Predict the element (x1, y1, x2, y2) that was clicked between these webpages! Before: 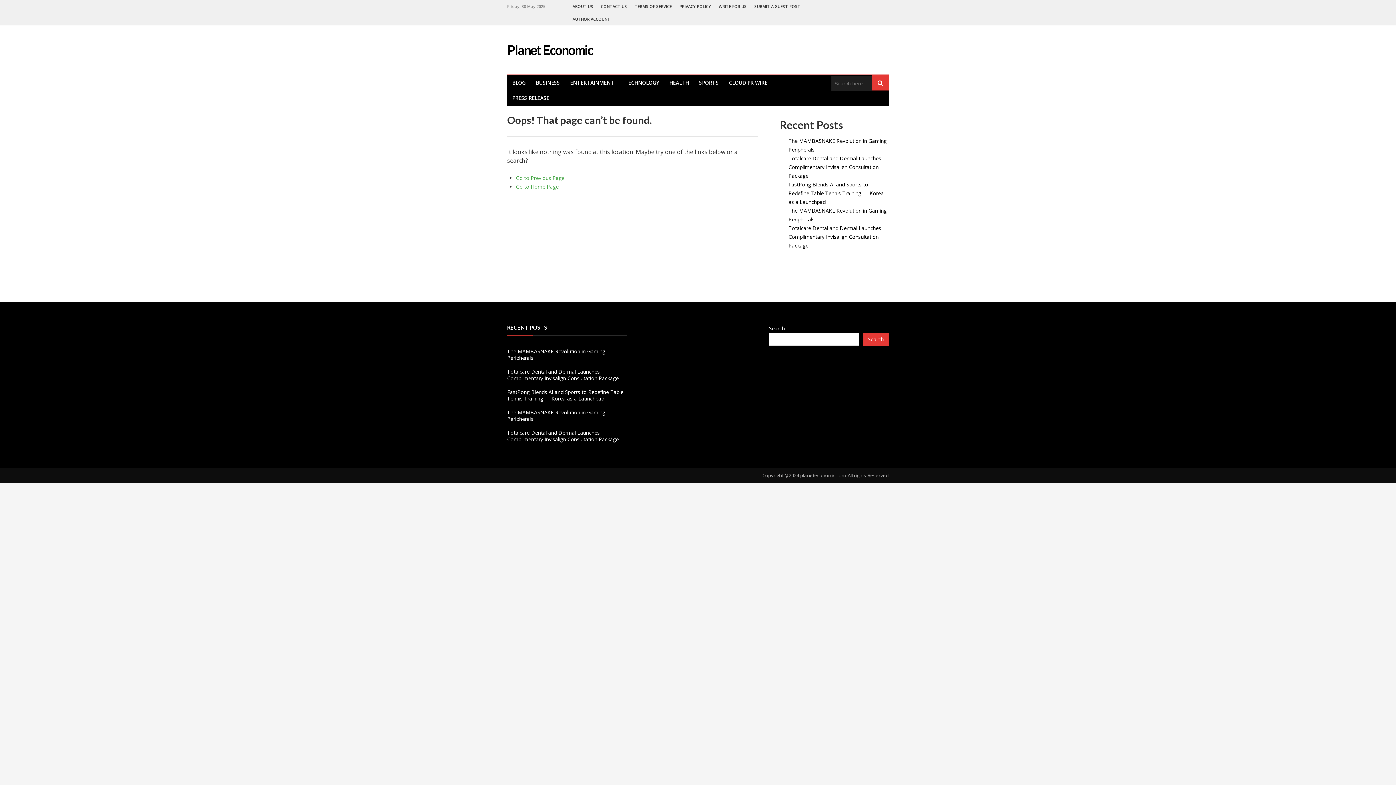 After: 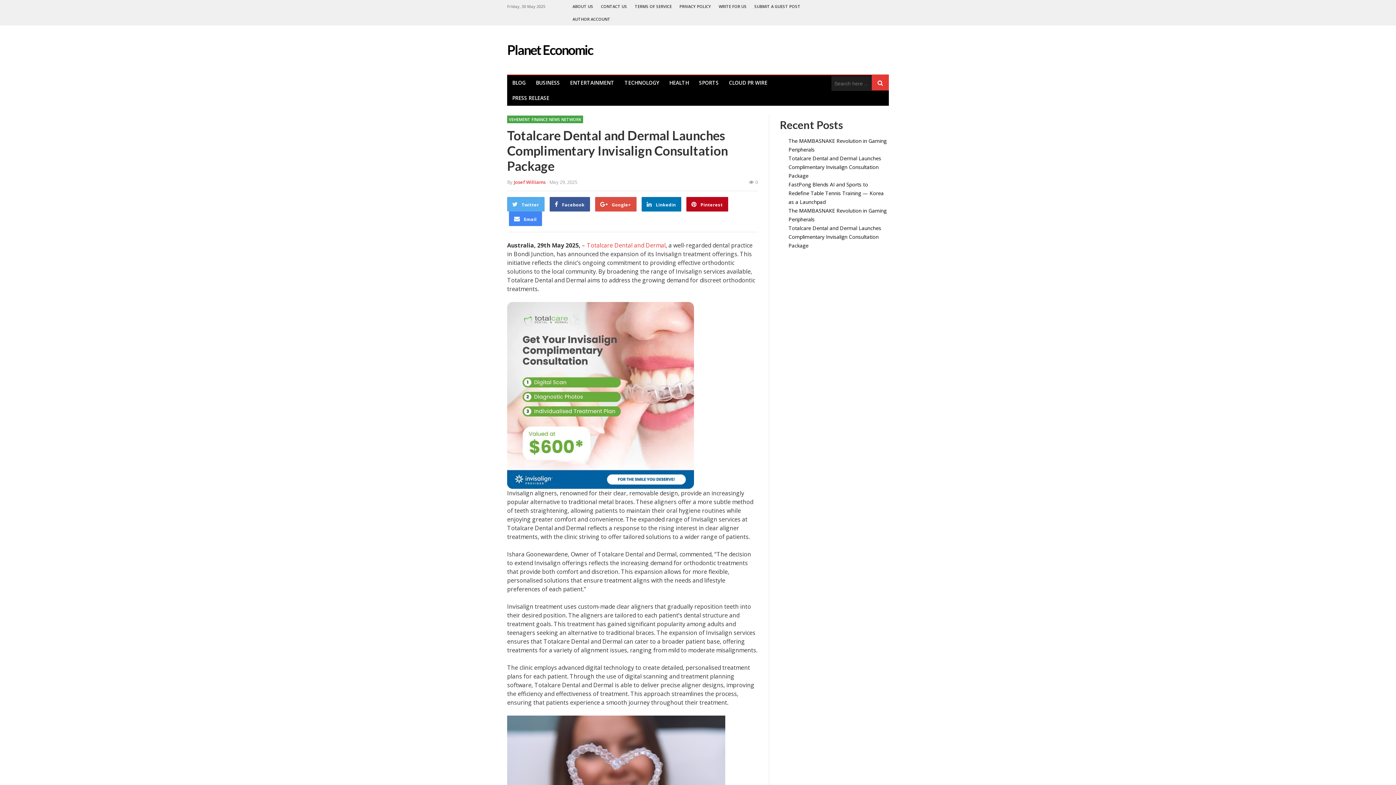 Action: bbox: (507, 429, 618, 442) label: Totalcare Dental and Dermal Launches Complimentary Invisalign Consultation Package